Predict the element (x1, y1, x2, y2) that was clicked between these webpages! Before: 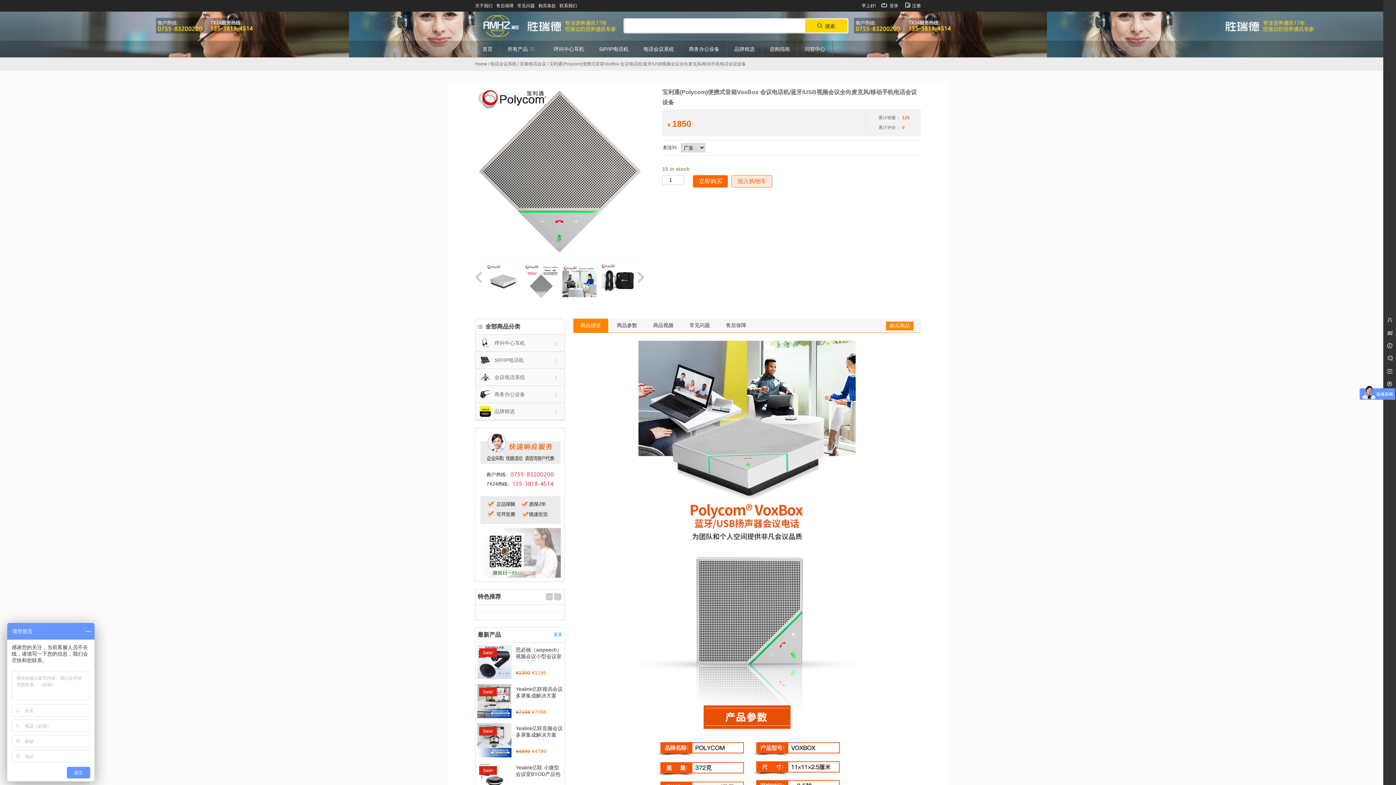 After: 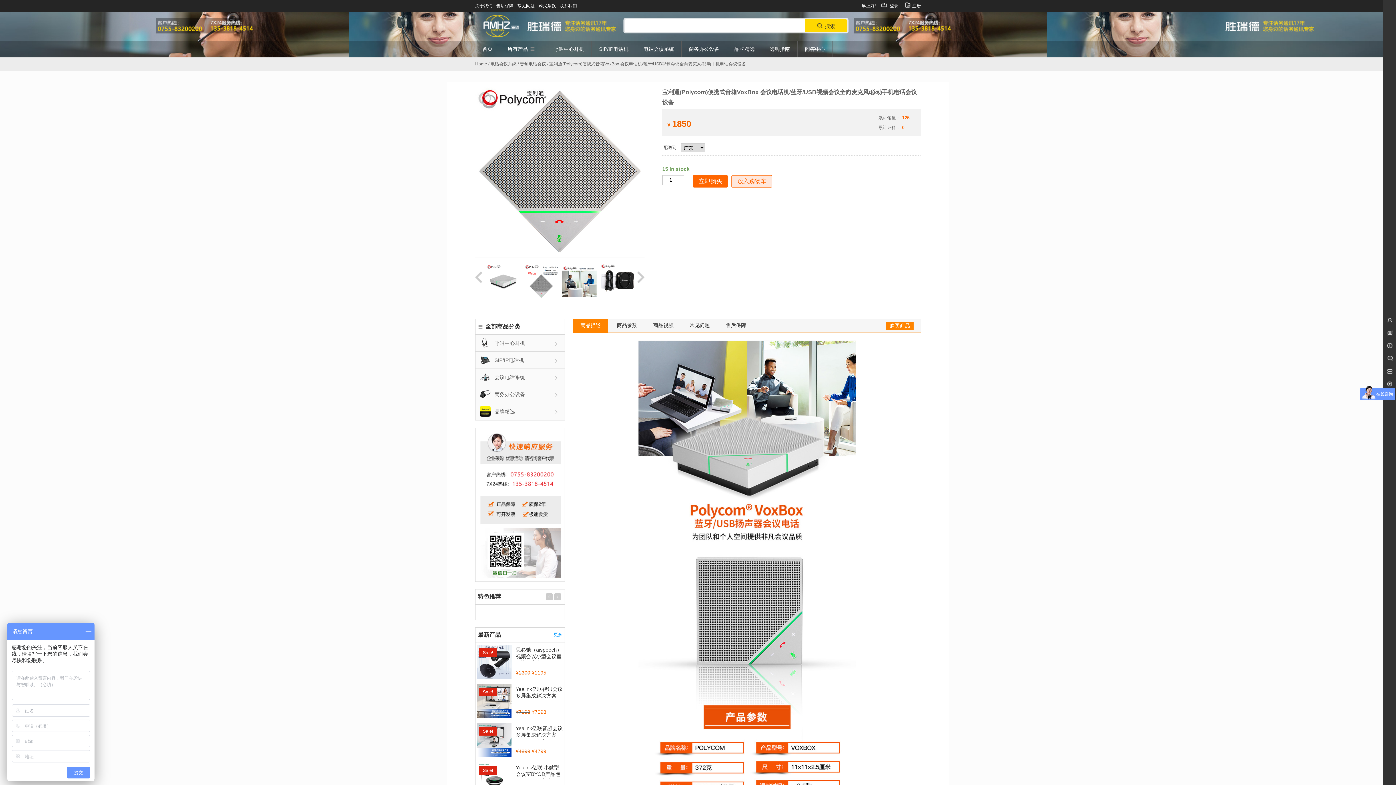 Action: bbox: (886, 321, 913, 330) label: 购买商品